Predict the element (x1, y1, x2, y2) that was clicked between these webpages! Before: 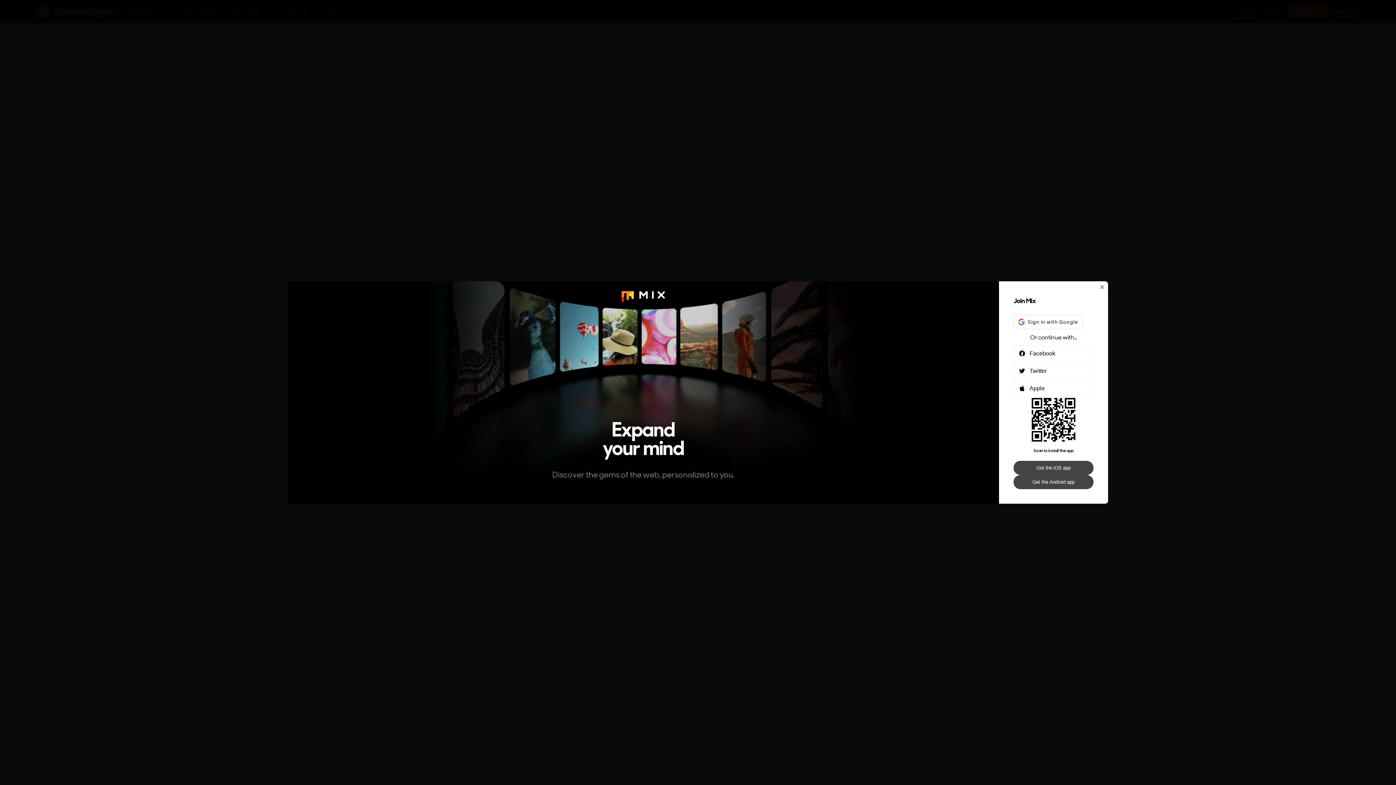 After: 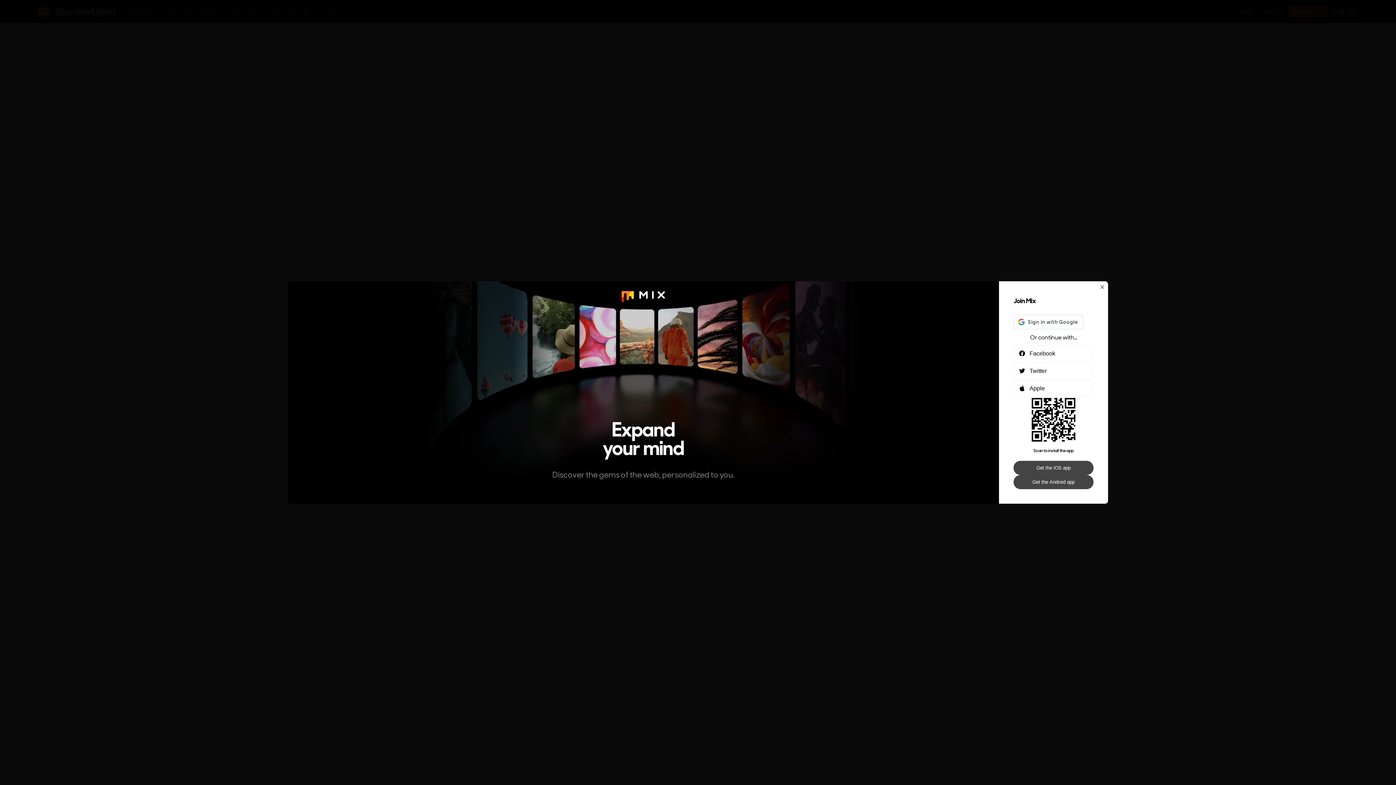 Action: label: Get the iOS app bbox: (1013, 461, 1093, 475)